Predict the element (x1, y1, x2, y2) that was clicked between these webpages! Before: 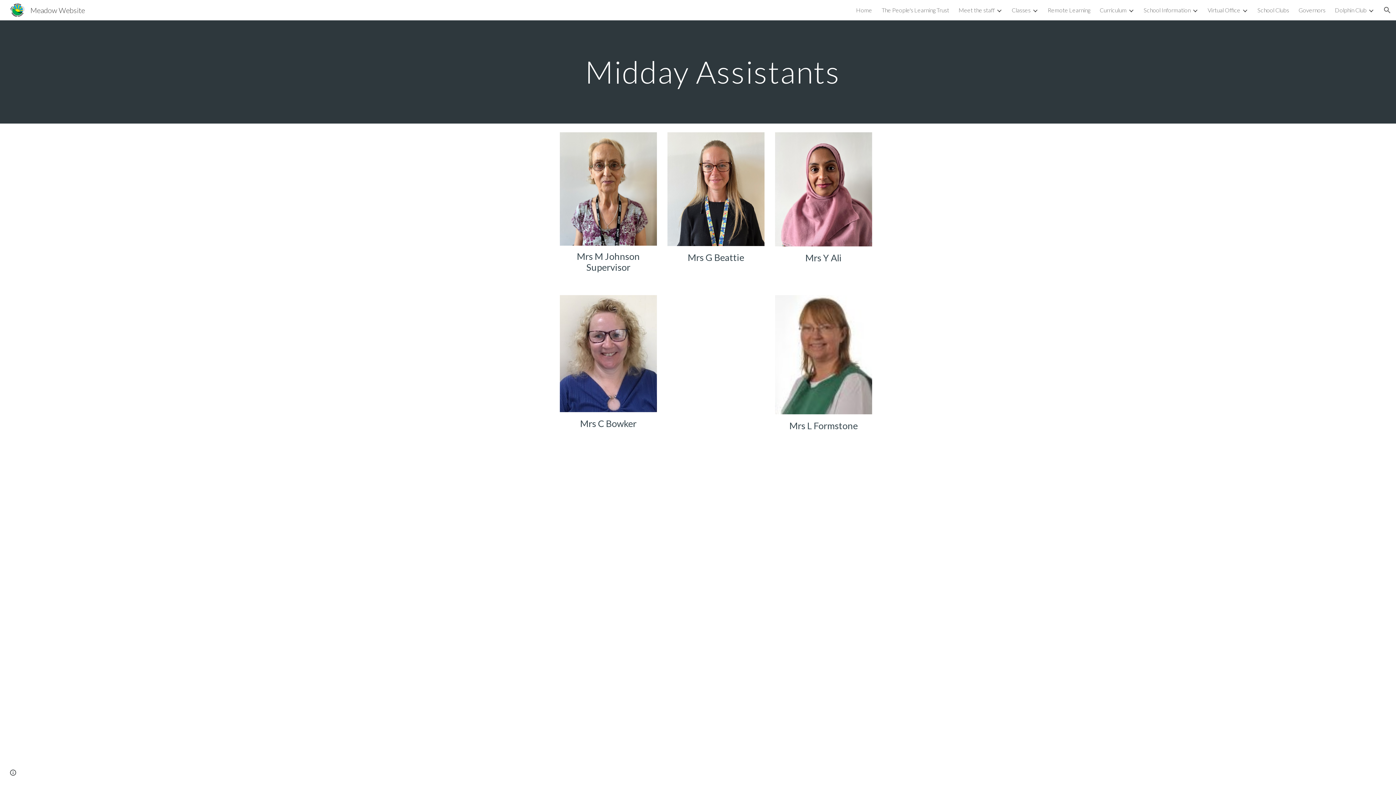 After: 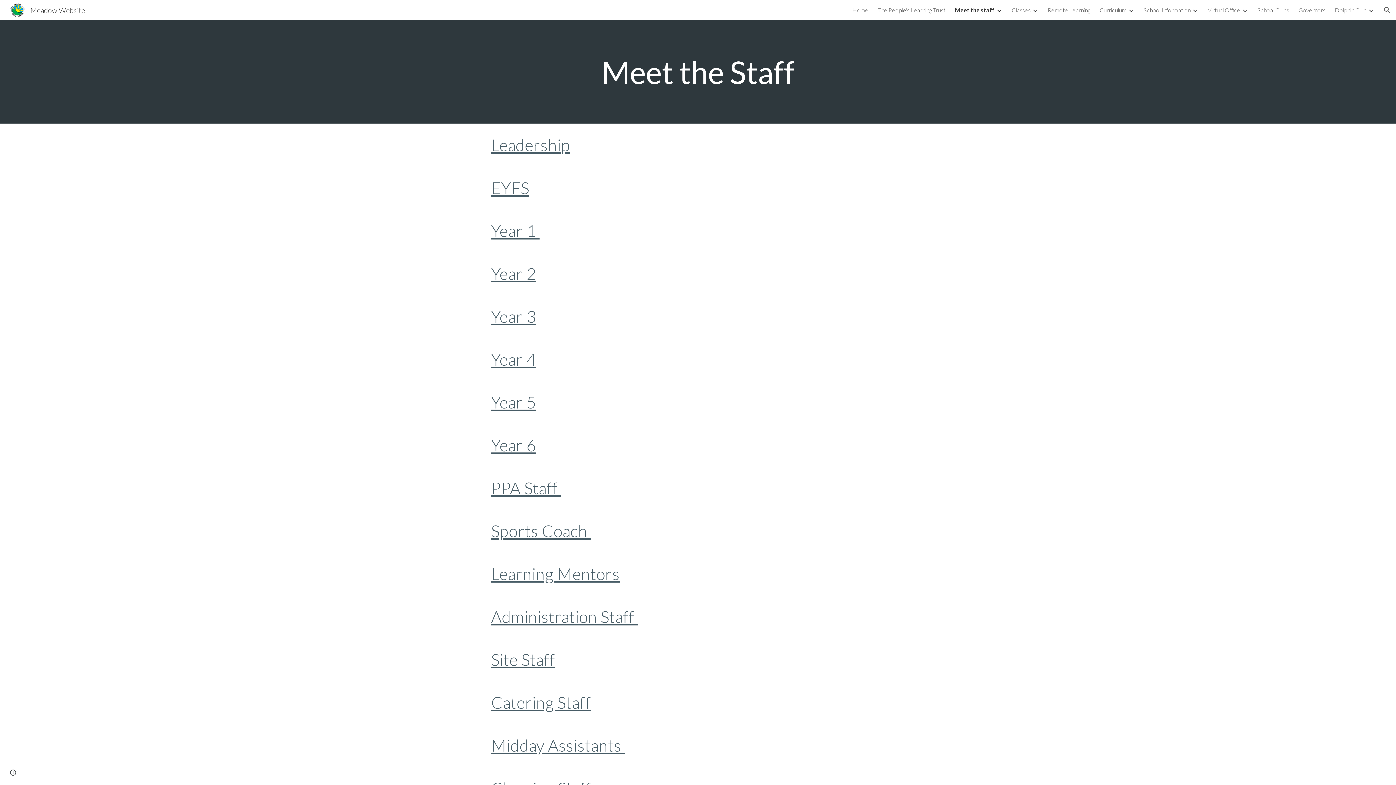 Action: bbox: (958, 6, 994, 13) label: Meet the staff